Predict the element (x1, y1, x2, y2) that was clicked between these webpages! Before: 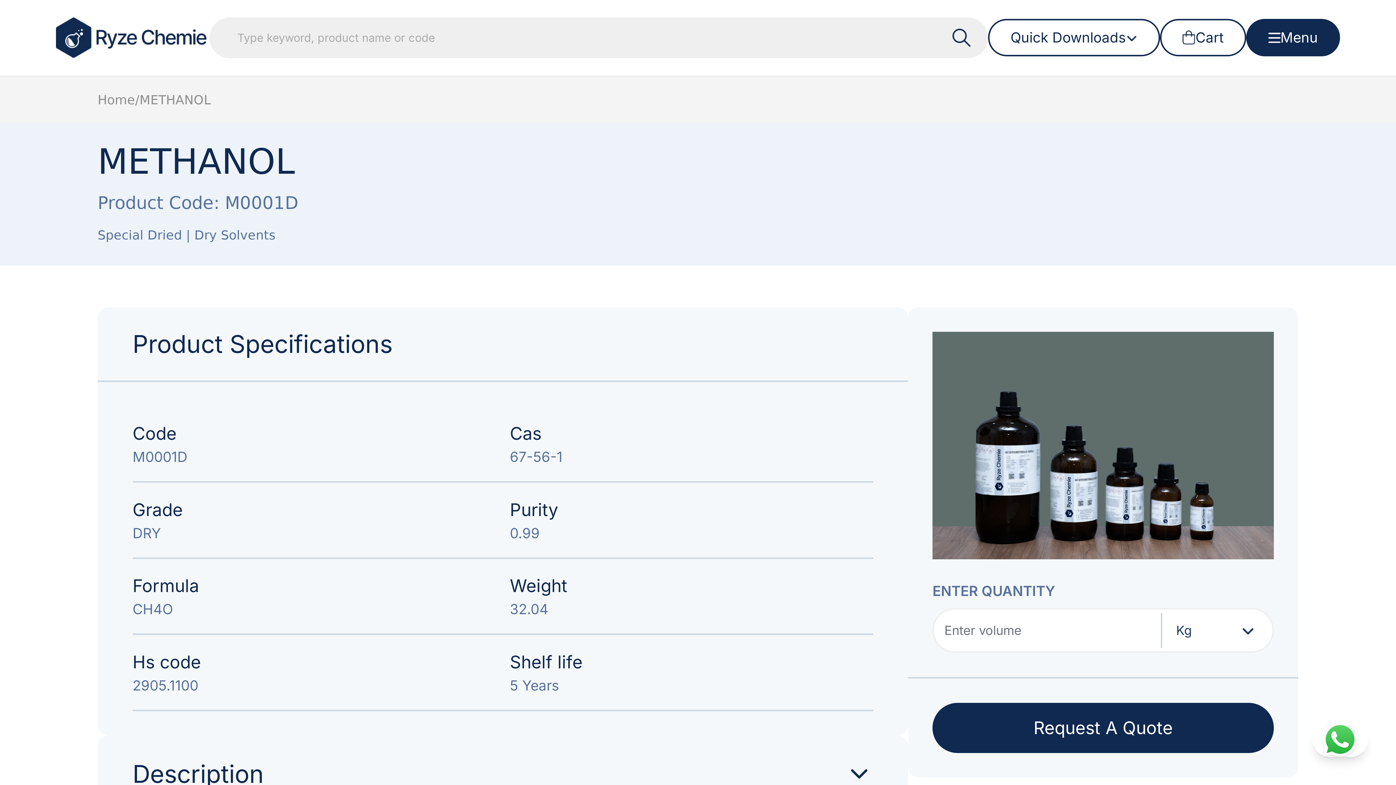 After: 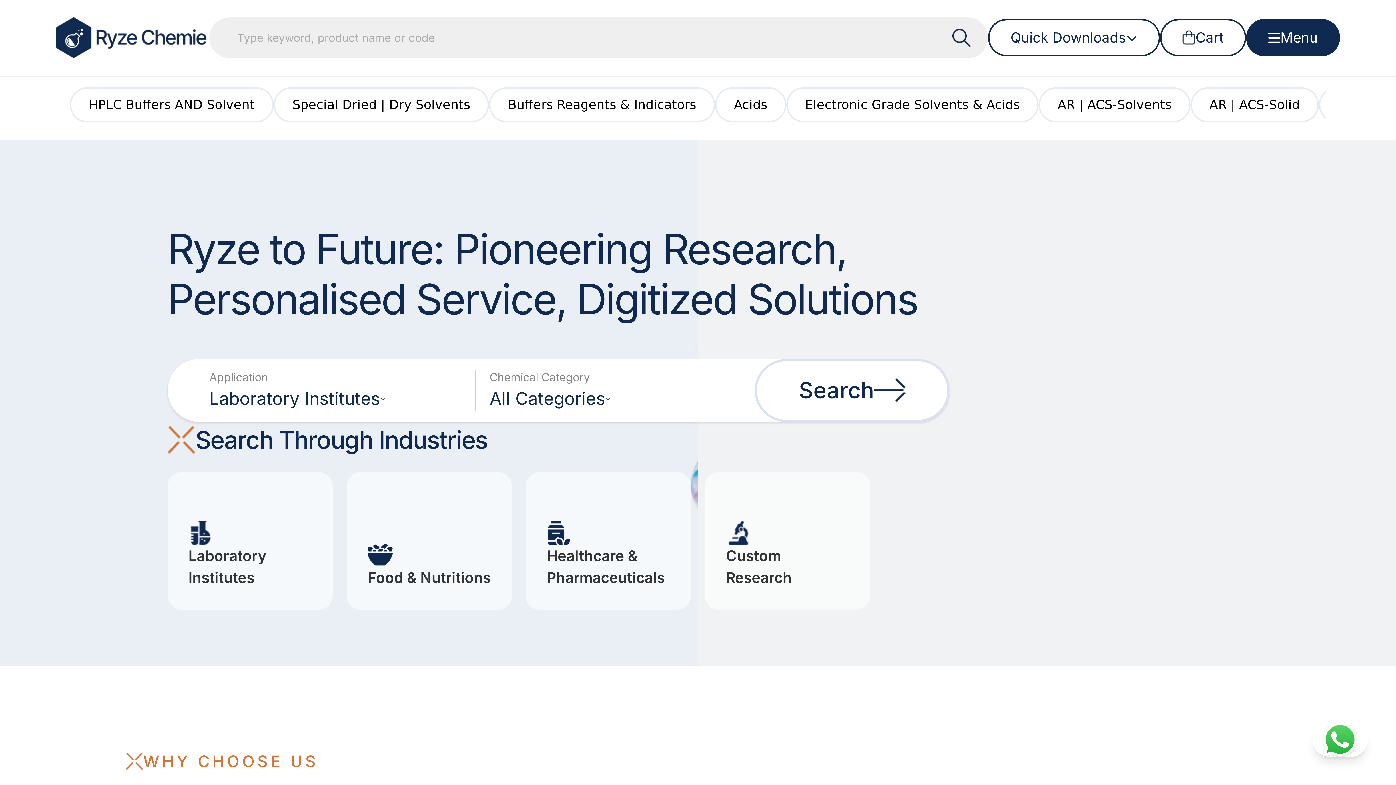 Action: bbox: (55, 17, 209, 58) label: Home Link